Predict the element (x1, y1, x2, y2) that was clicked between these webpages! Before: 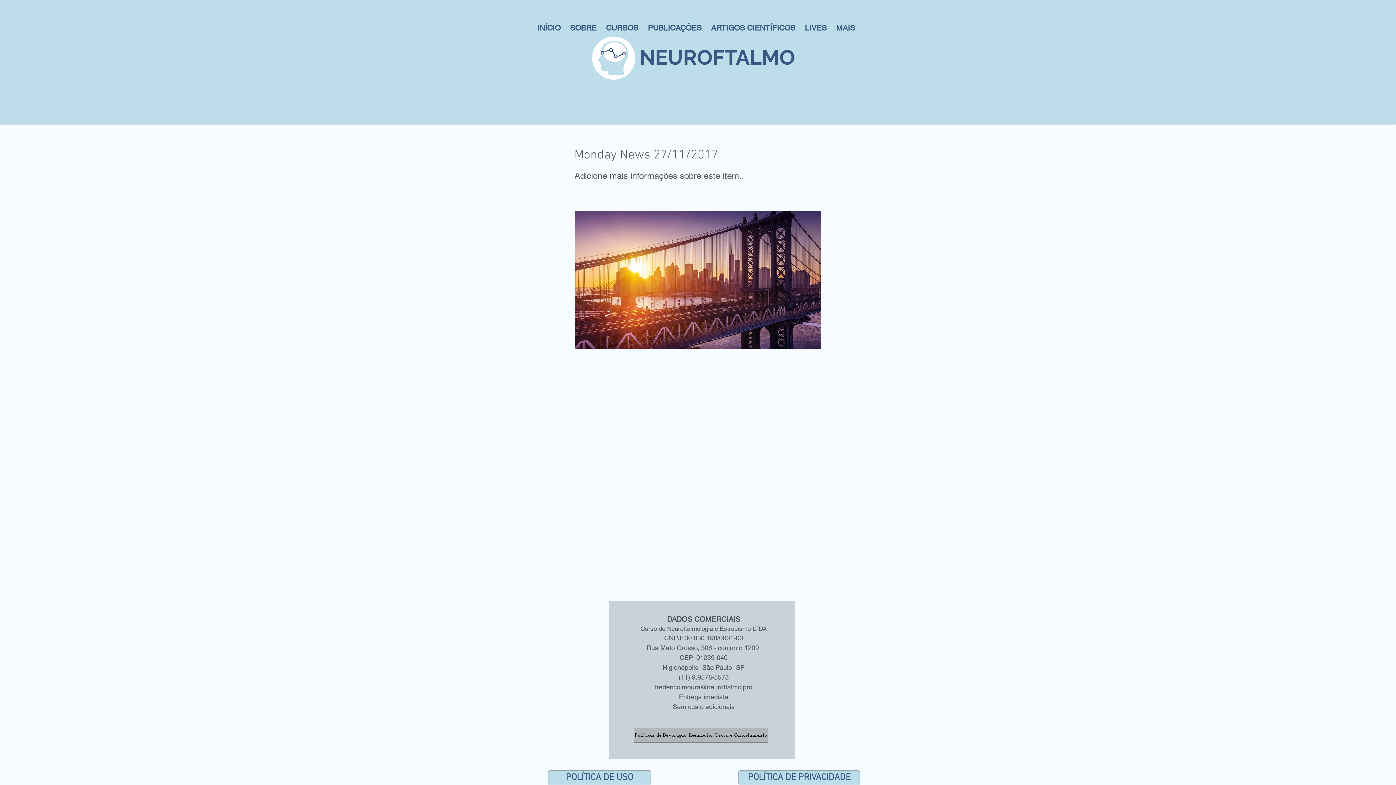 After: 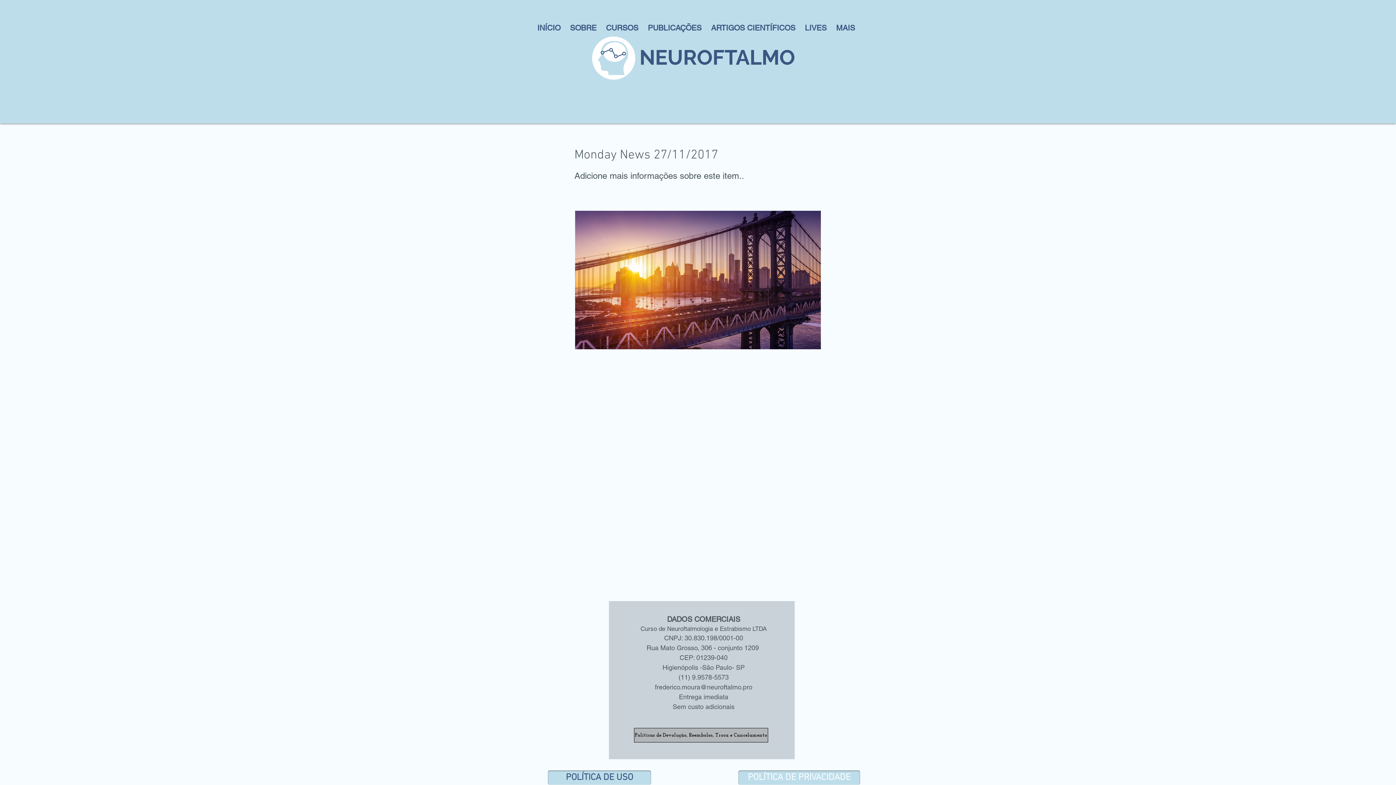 Action: label: POLÍTICA DE PRIVACIDADE bbox: (738, 770, 860, 785)